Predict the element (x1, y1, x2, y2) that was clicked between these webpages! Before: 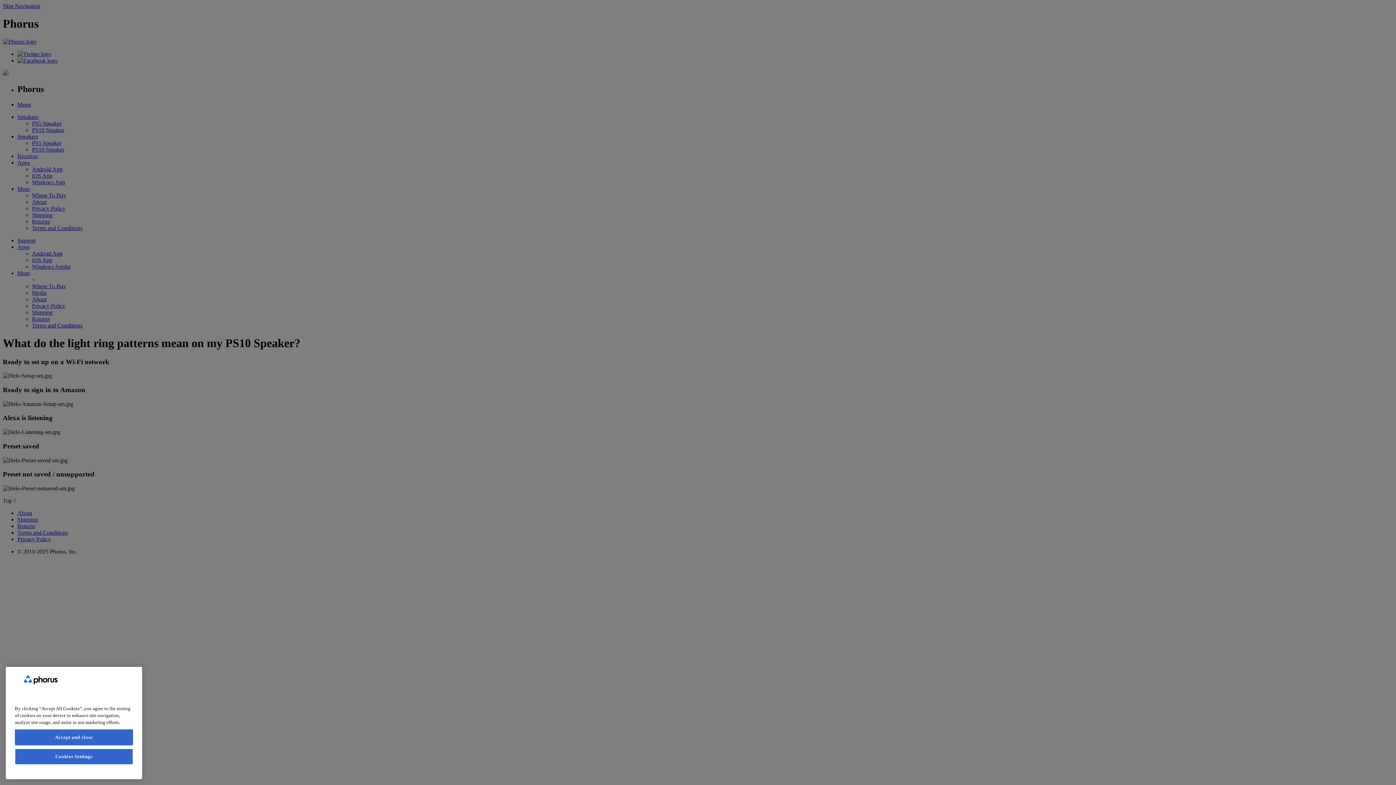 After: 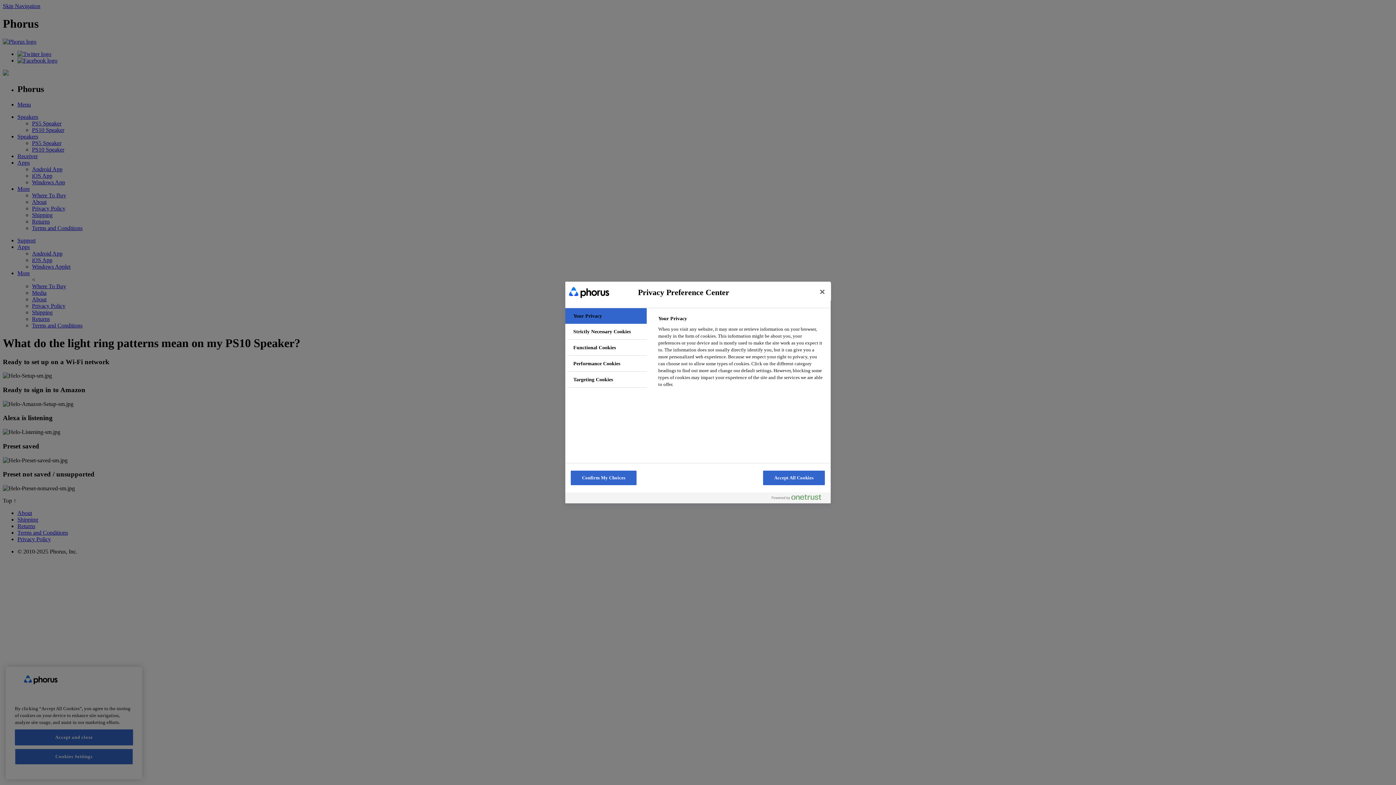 Action: label: Cookies Settings bbox: (14, 759, 133, 775)